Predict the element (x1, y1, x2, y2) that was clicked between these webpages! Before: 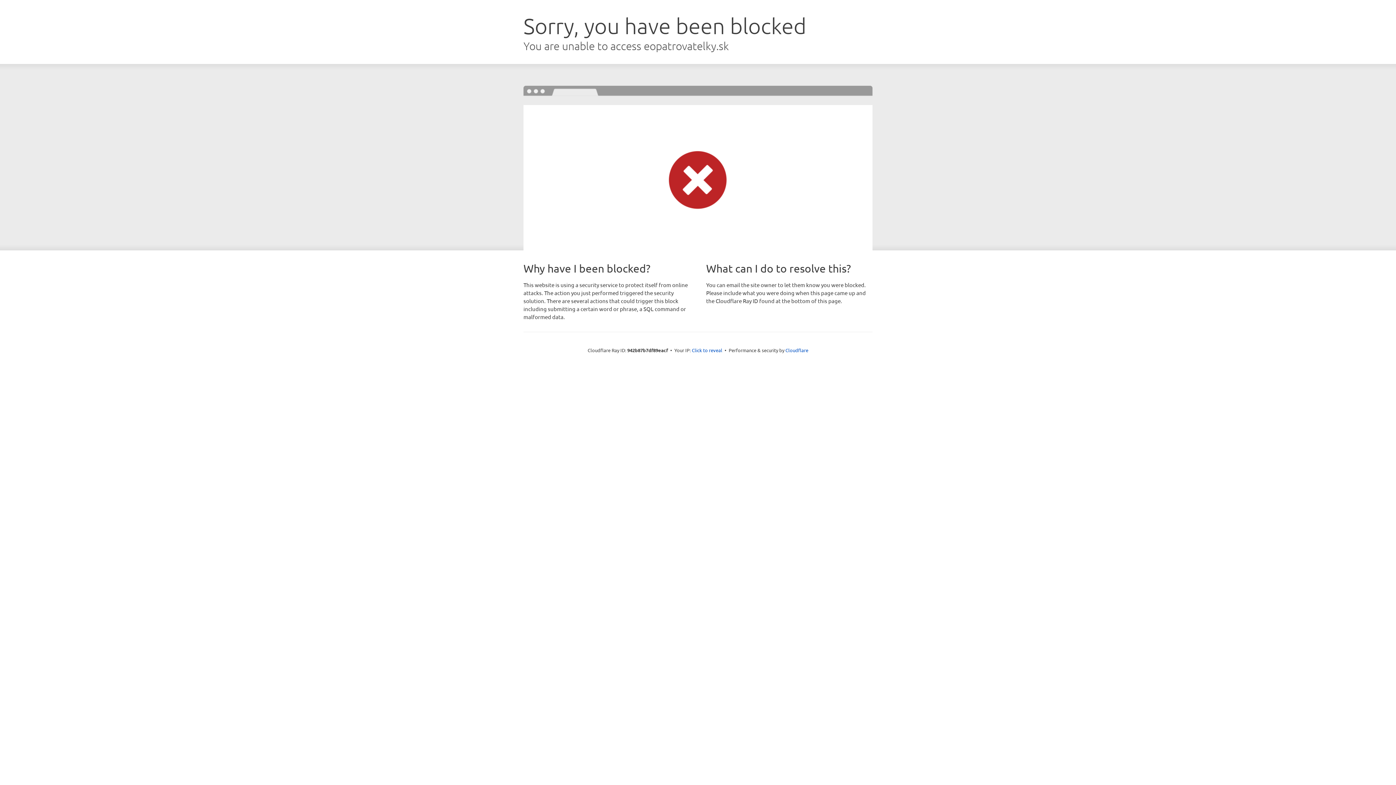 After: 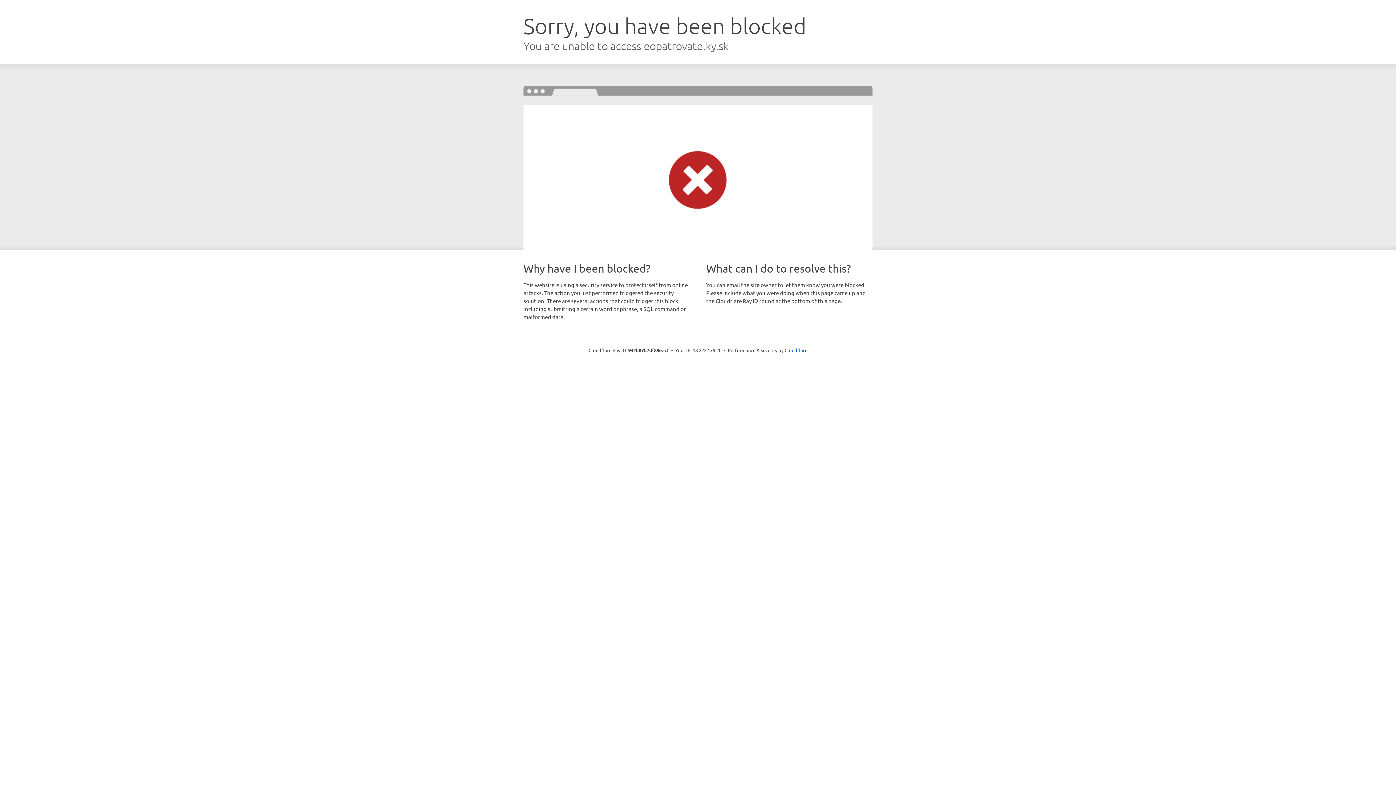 Action: label: Click to reveal bbox: (692, 346, 722, 353)